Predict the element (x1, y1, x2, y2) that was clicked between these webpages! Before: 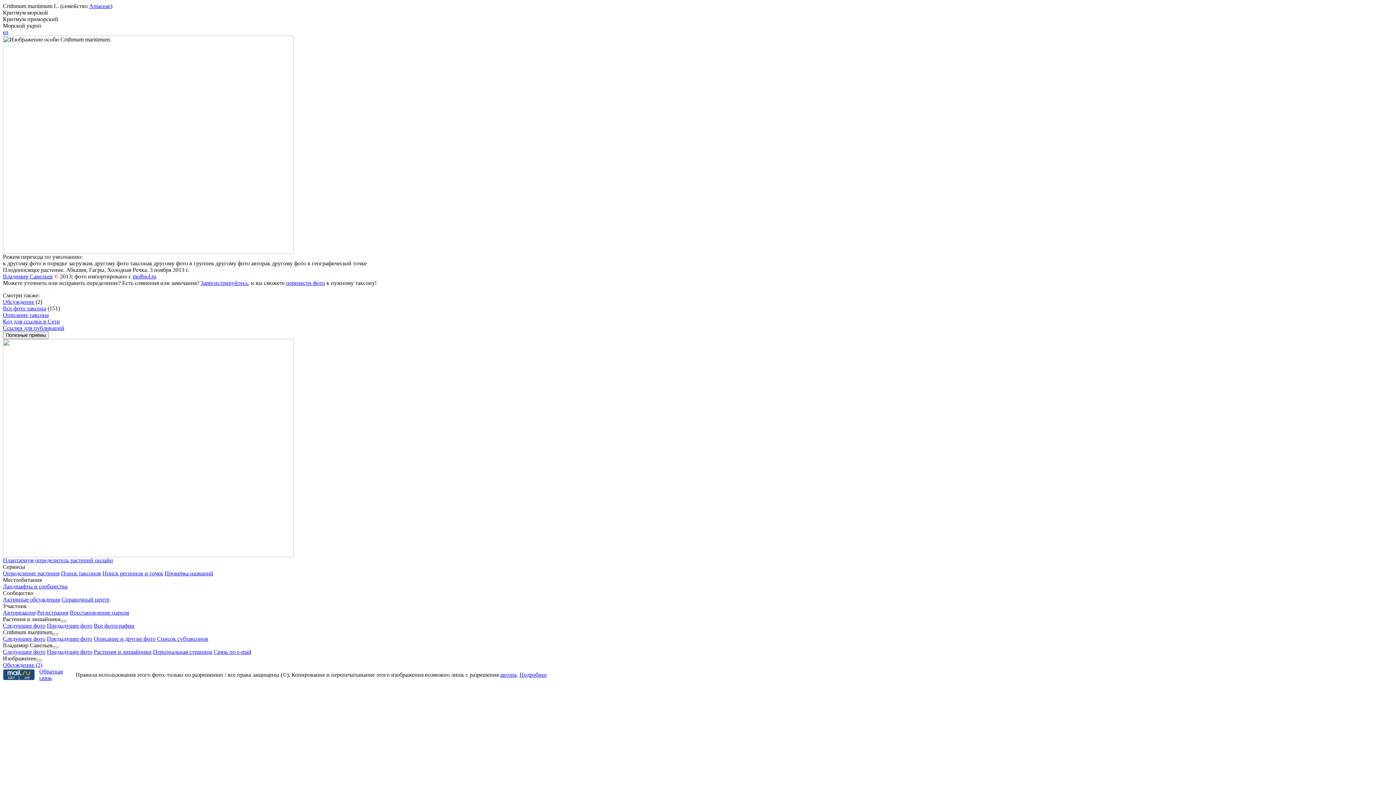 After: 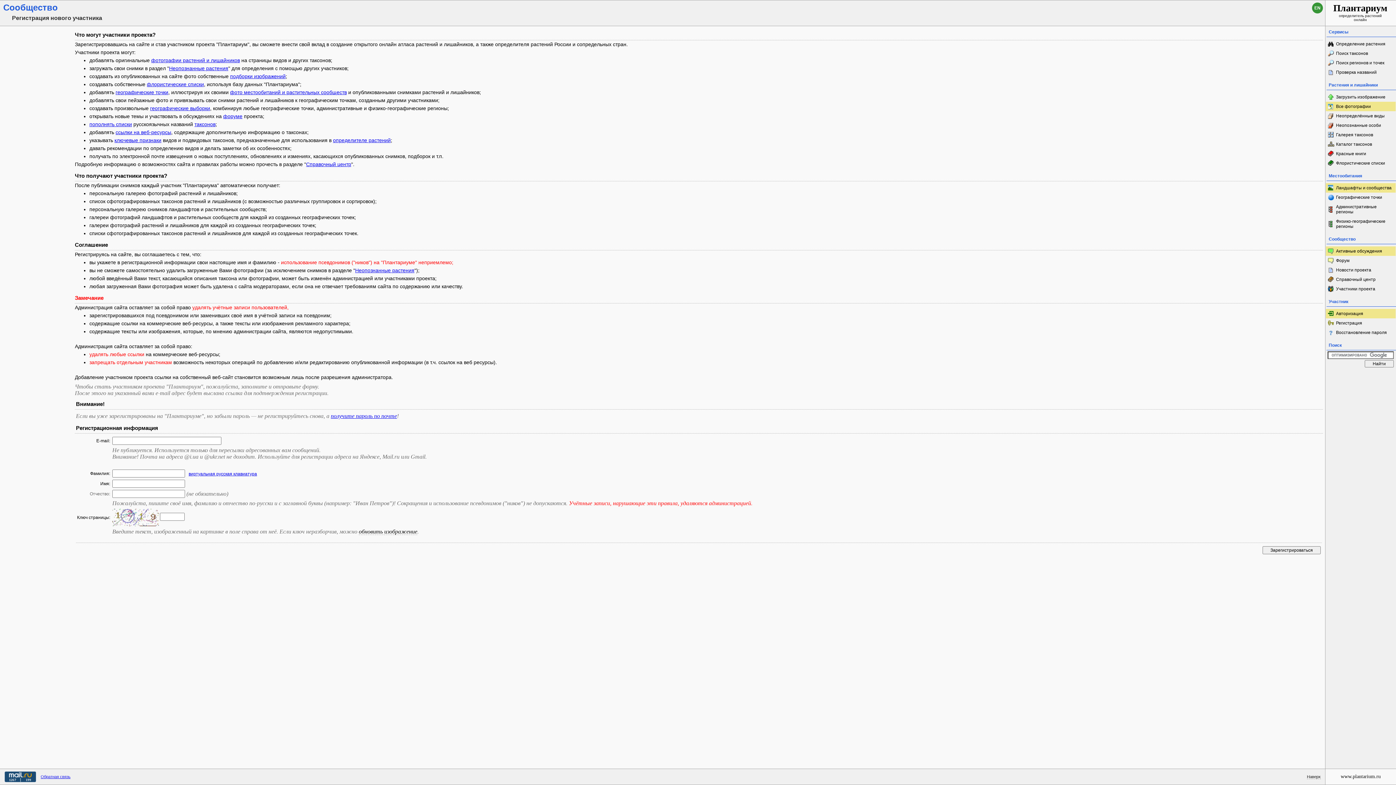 Action: bbox: (200, 280, 248, 286) label: Зарегистрируйтесь